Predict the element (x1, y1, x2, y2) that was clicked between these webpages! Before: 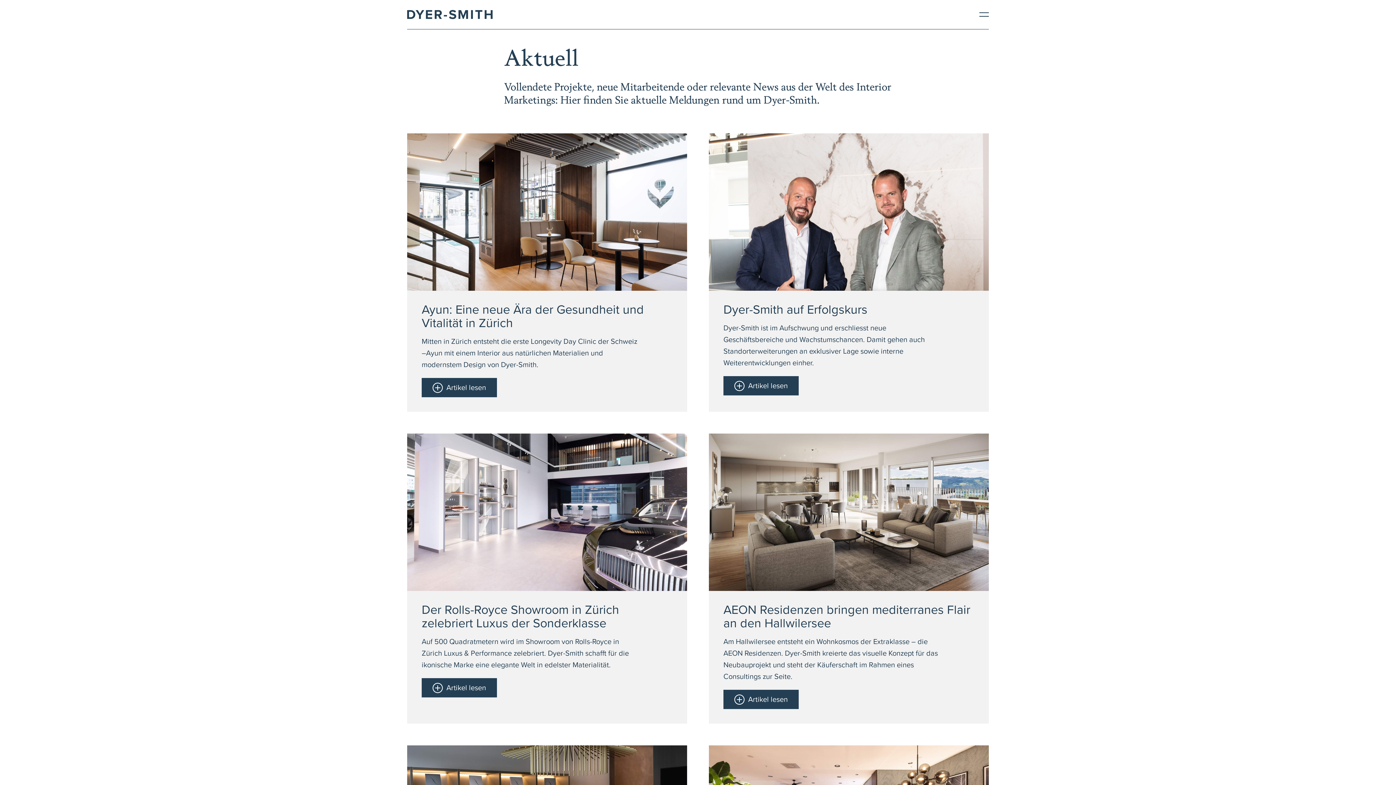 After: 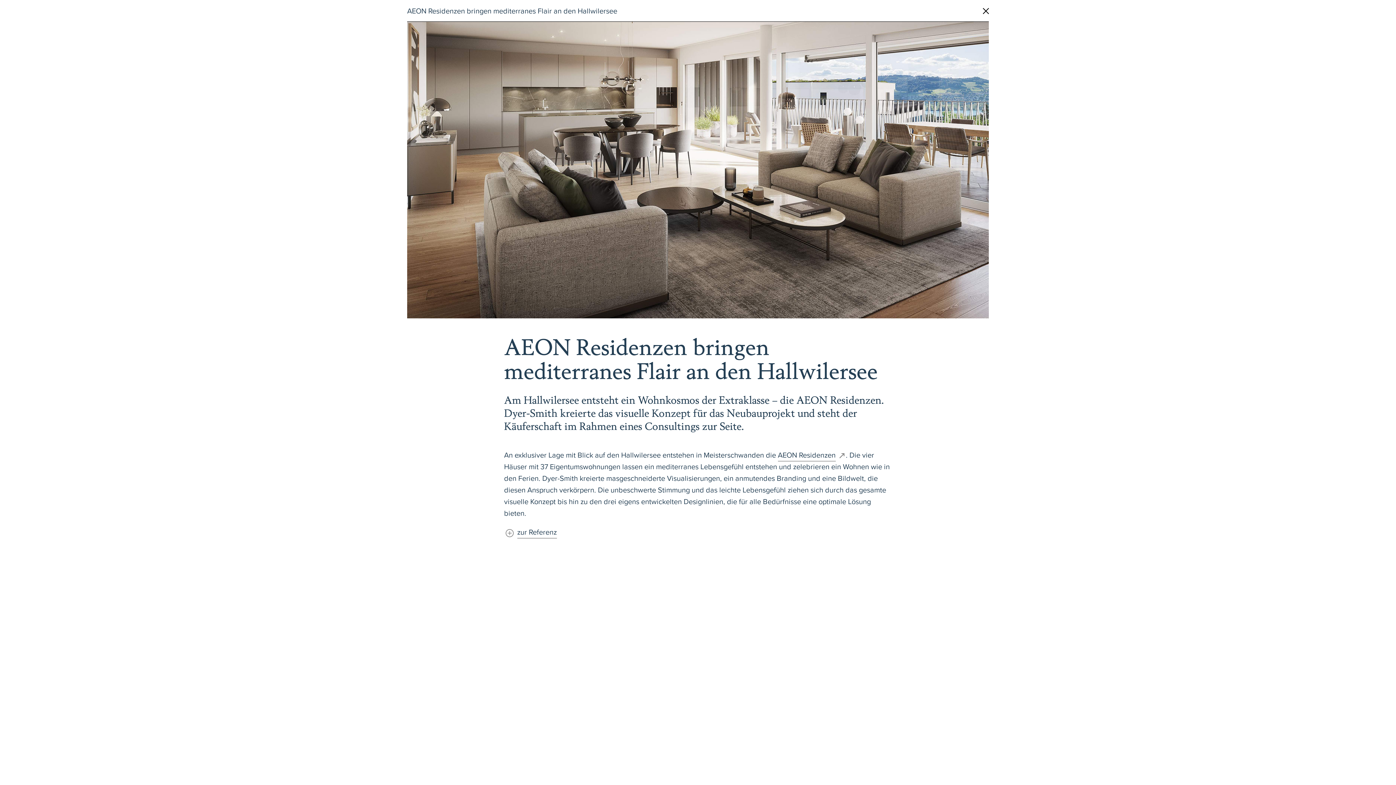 Action: label: Artikel lesen bbox: (723, 690, 798, 709)